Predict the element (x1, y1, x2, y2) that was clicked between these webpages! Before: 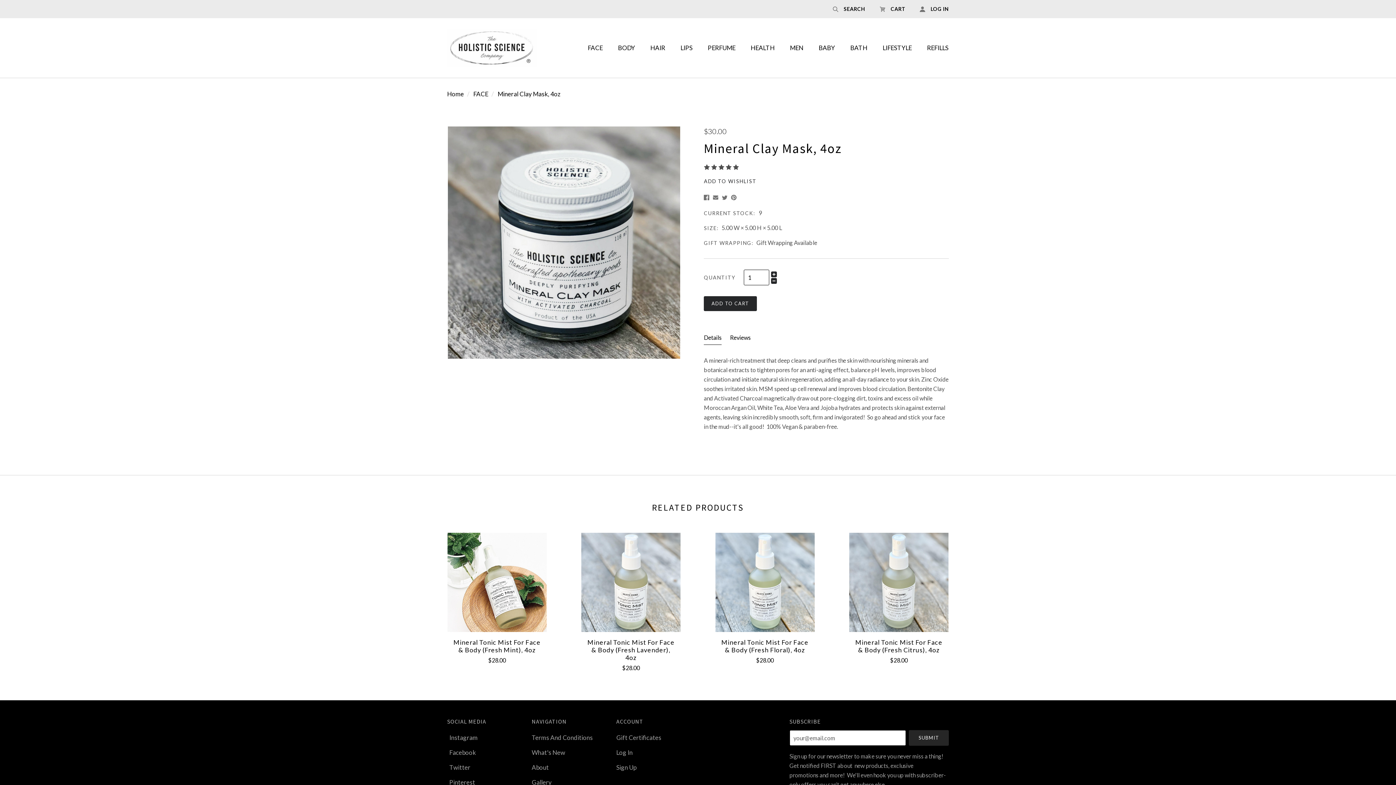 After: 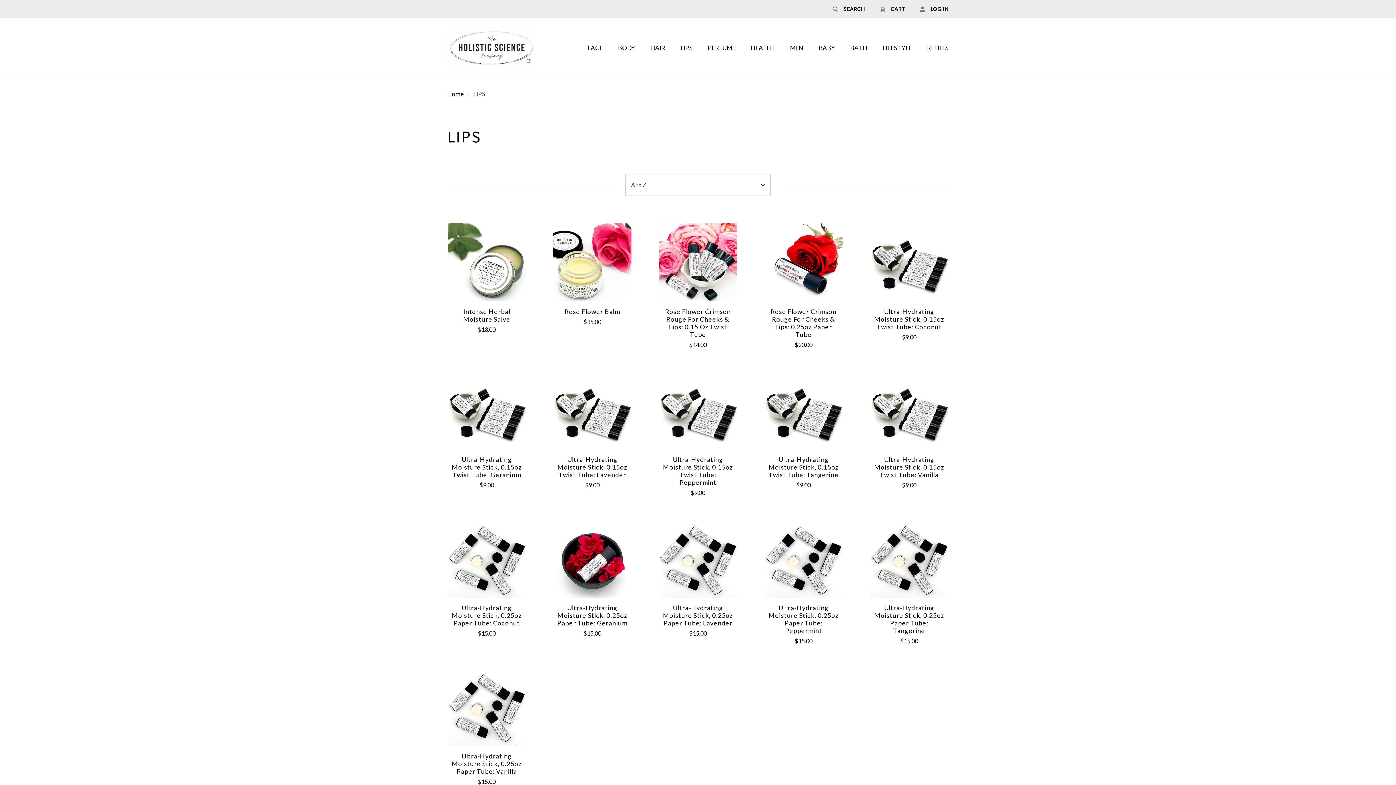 Action: label: LIPS bbox: (675, 39, 698, 56)